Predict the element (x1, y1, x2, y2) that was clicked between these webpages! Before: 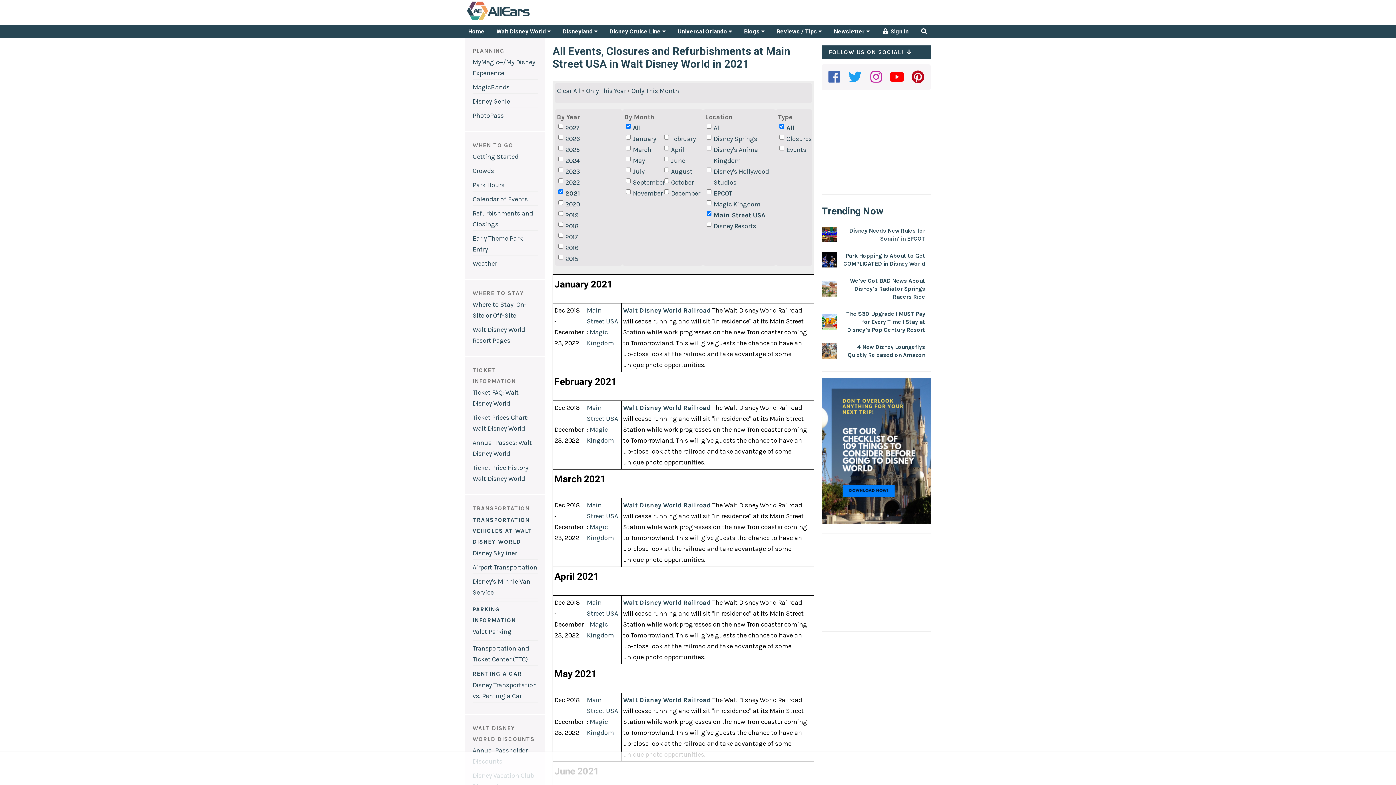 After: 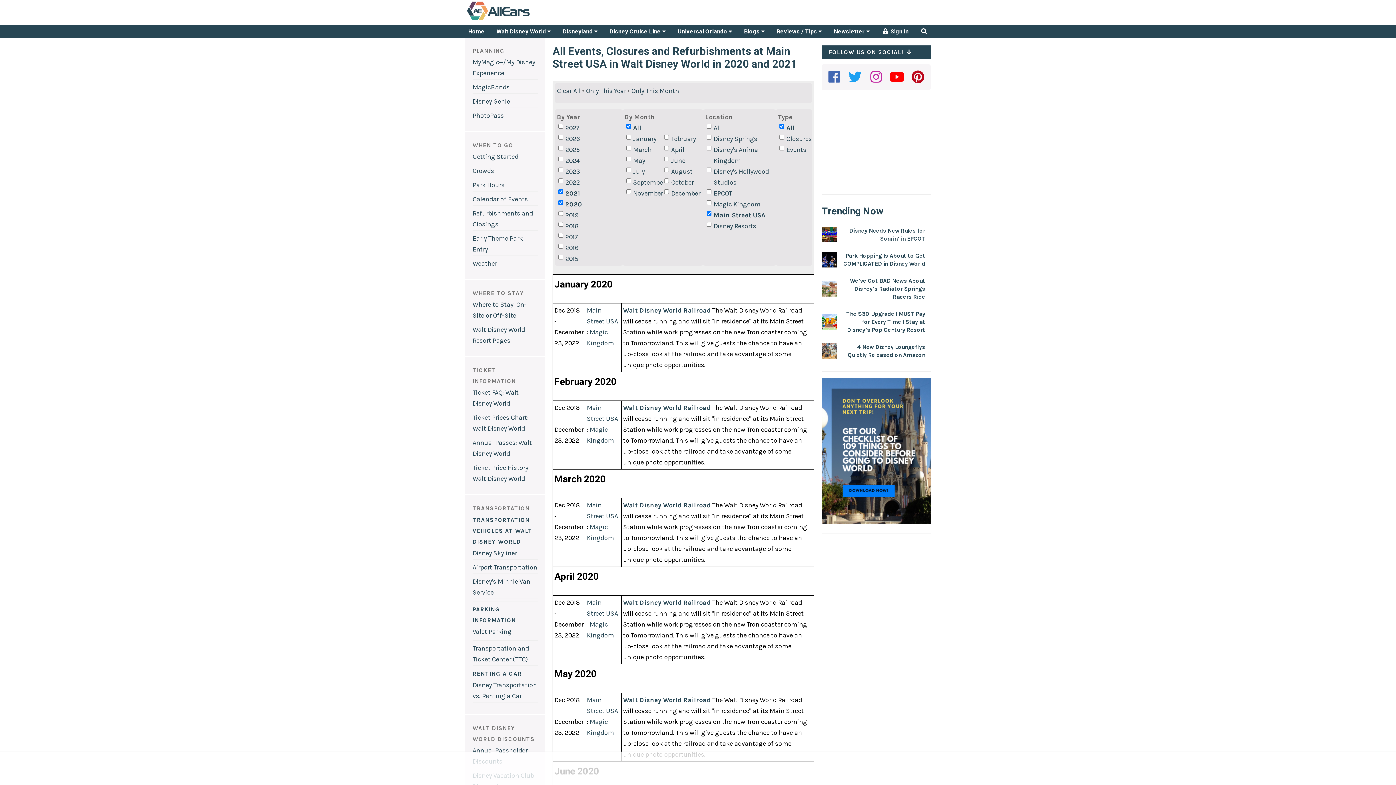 Action: bbox: (557, 199, 620, 209) label: 2020